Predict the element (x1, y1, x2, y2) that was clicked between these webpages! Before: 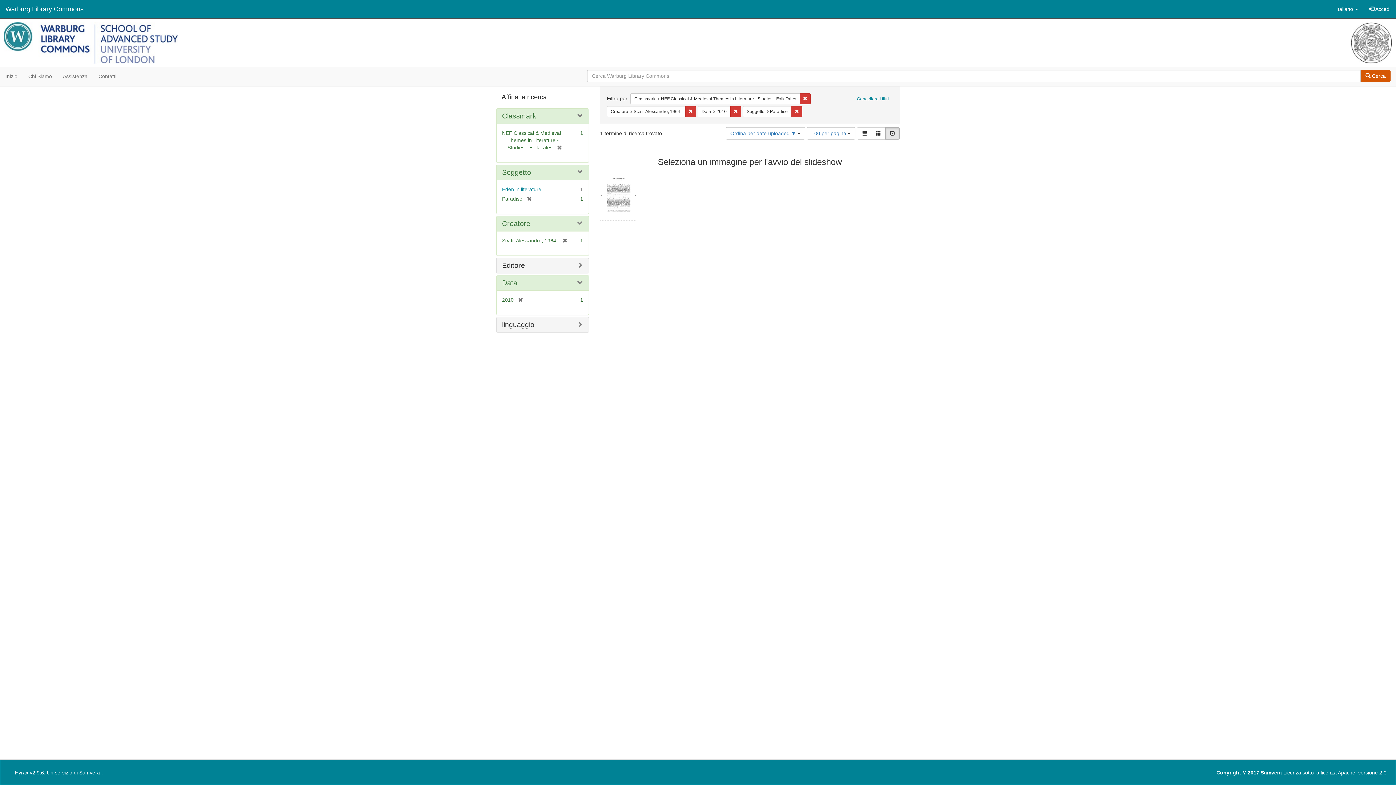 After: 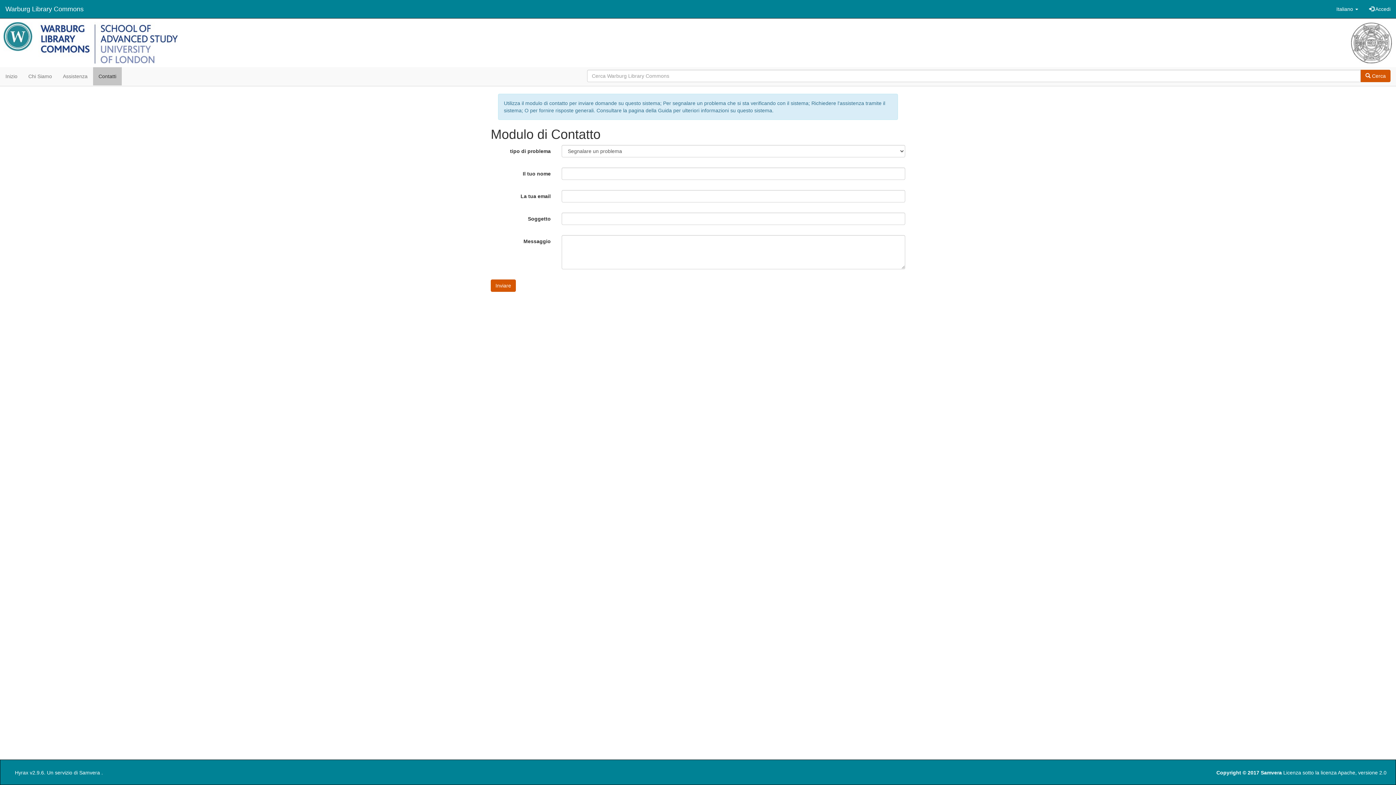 Action: label: Contatti bbox: (93, 67, 121, 85)